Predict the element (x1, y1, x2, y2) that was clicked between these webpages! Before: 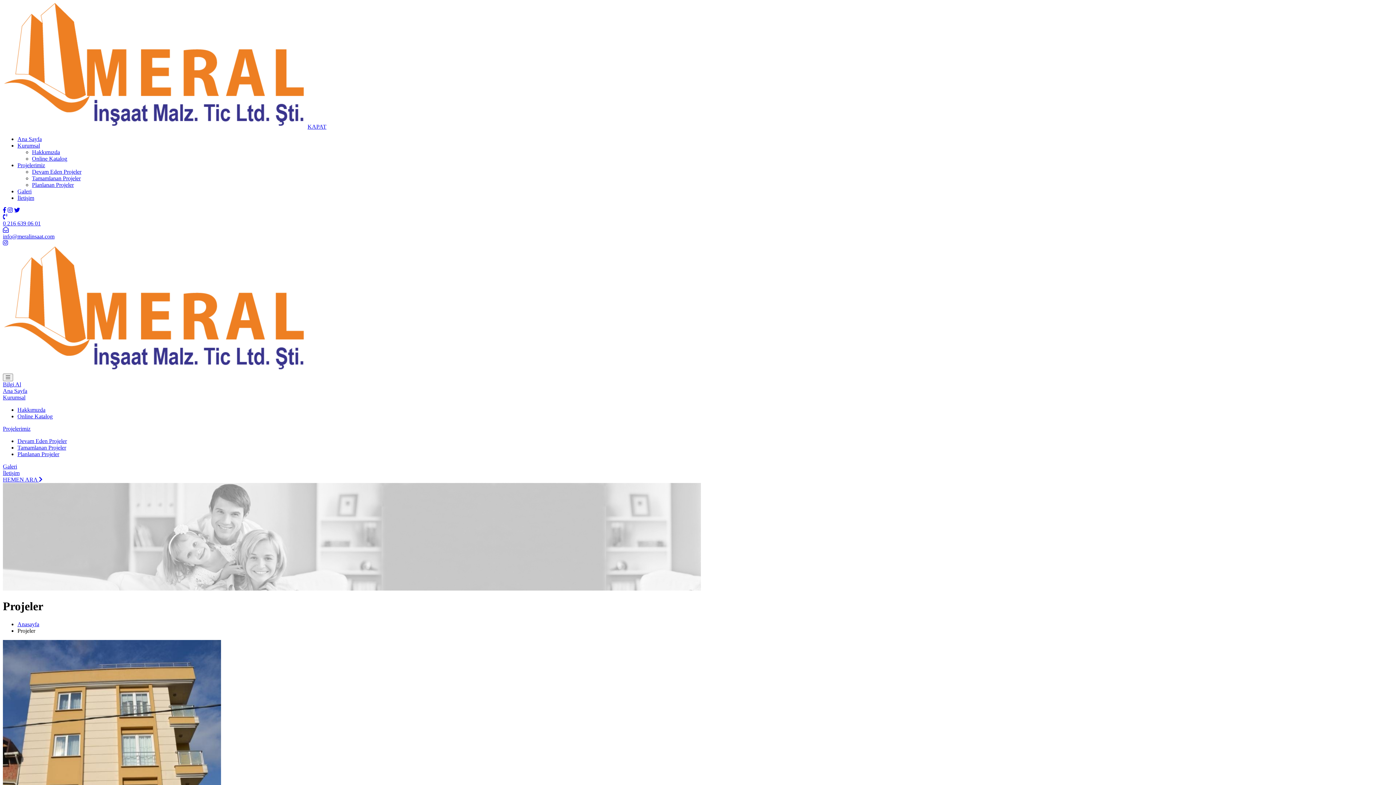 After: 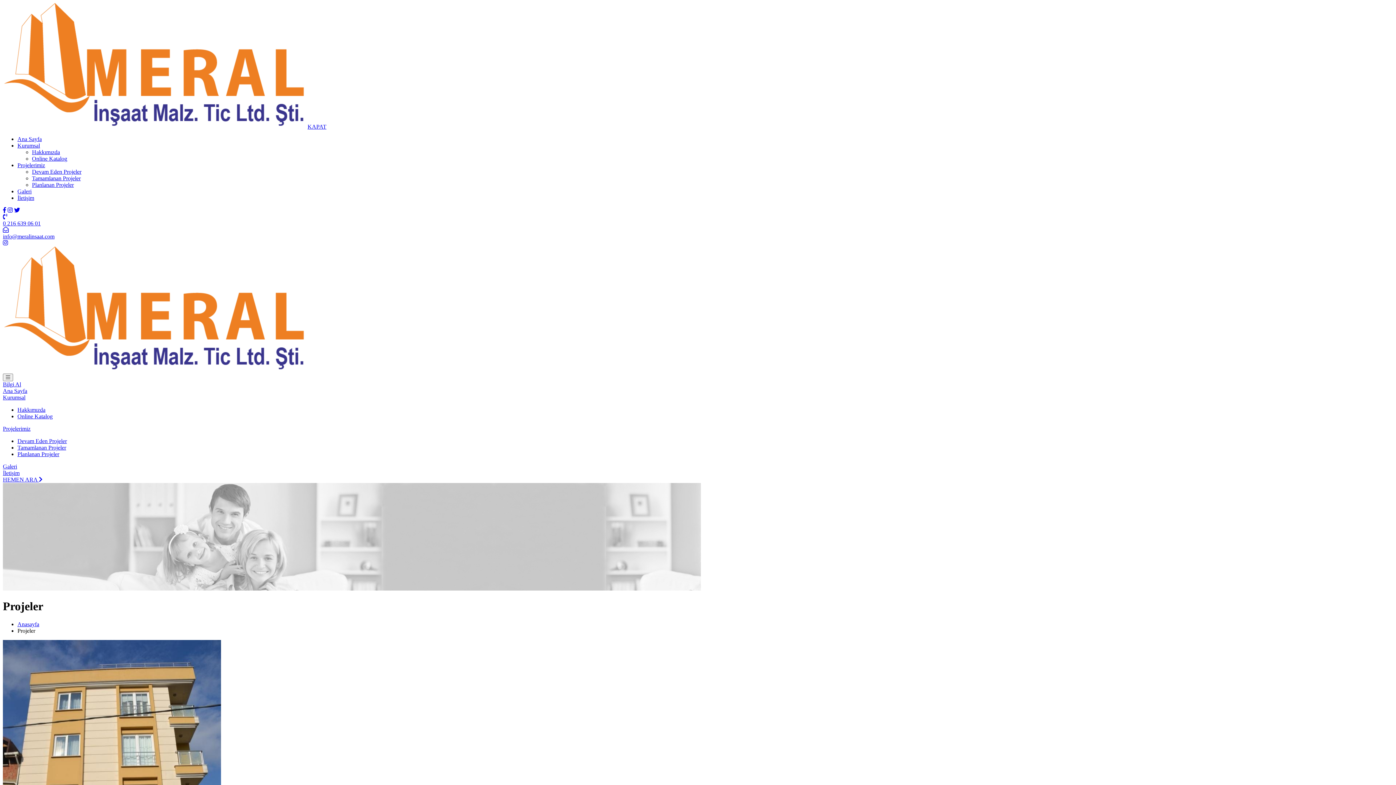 Action: label: Projeler bbox: (17, 627, 35, 634)